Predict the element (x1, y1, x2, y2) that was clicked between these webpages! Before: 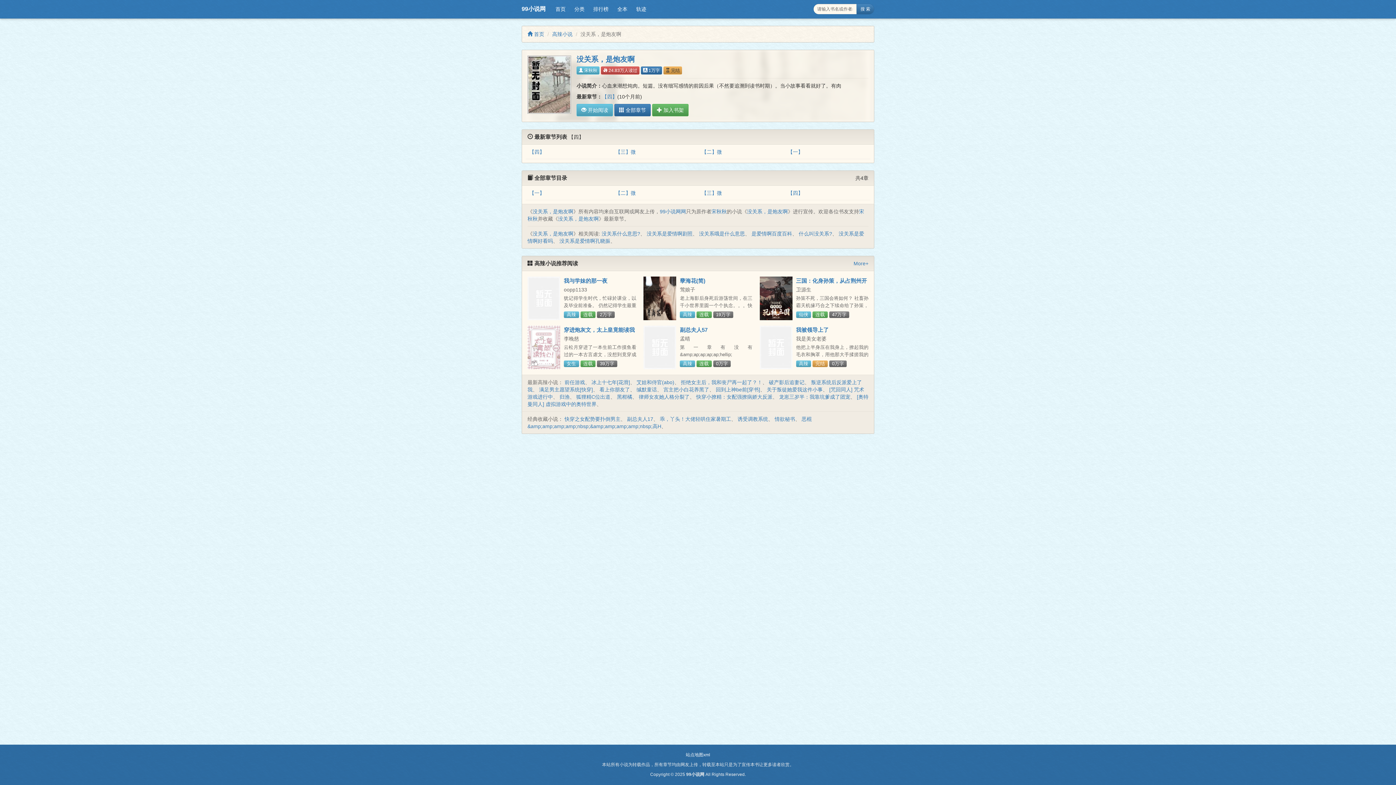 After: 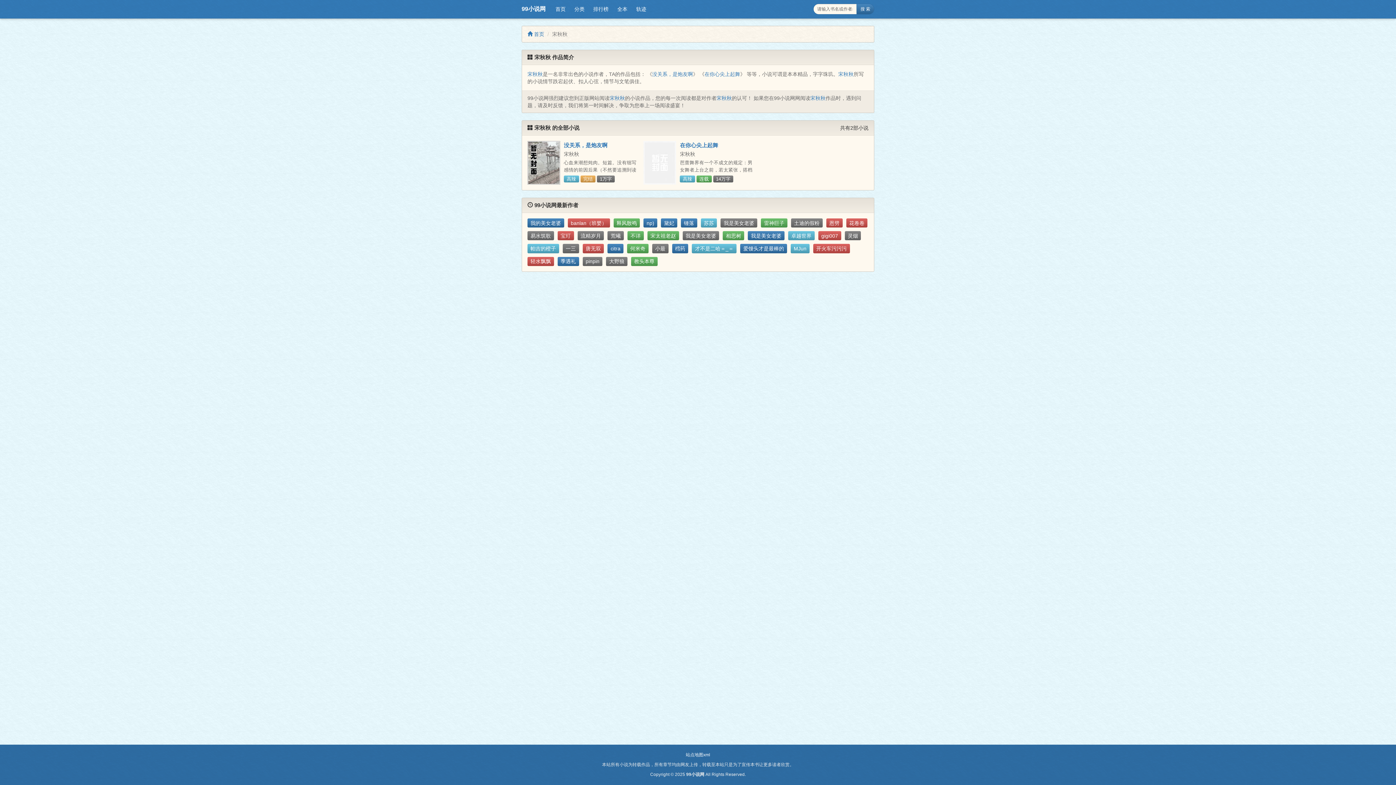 Action: label: 宋秋秋 bbox: (711, 208, 726, 214)